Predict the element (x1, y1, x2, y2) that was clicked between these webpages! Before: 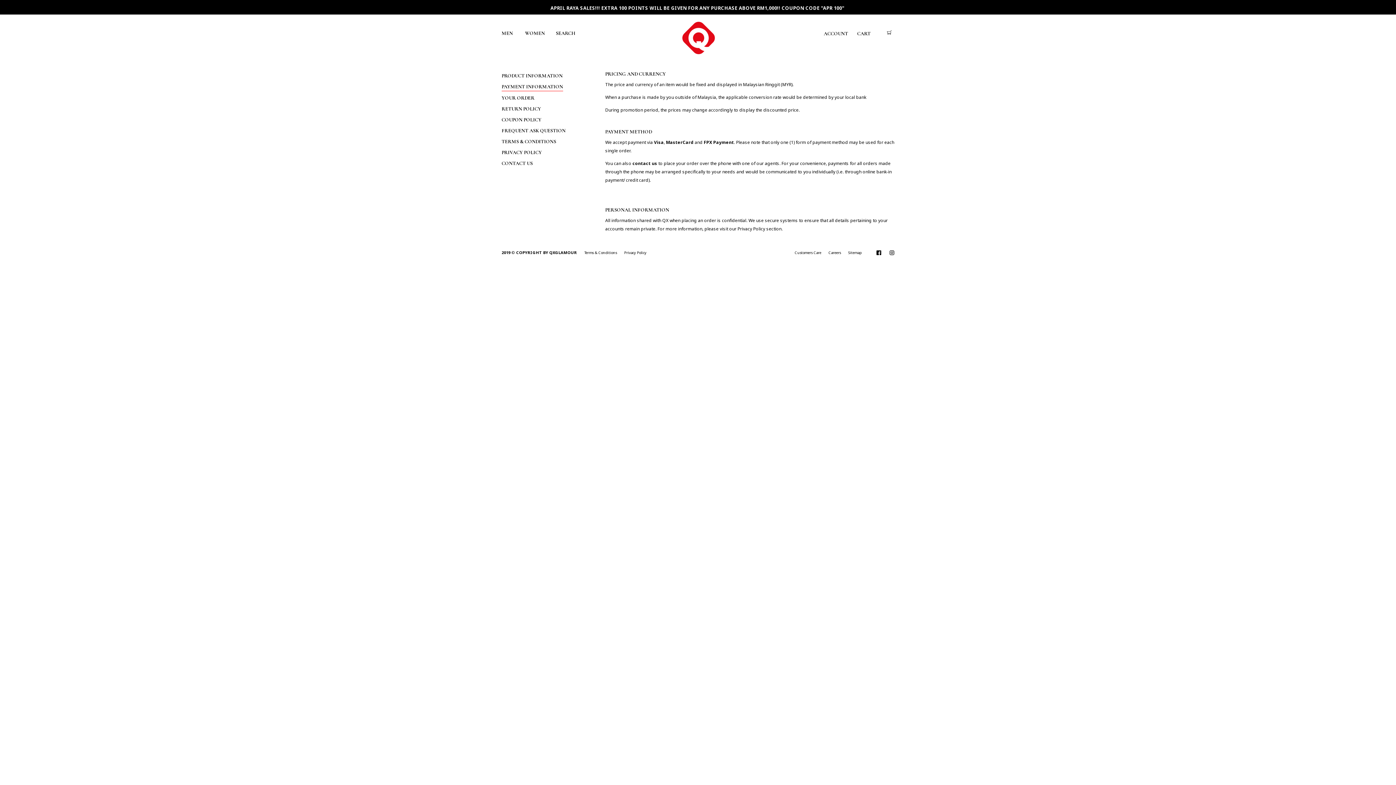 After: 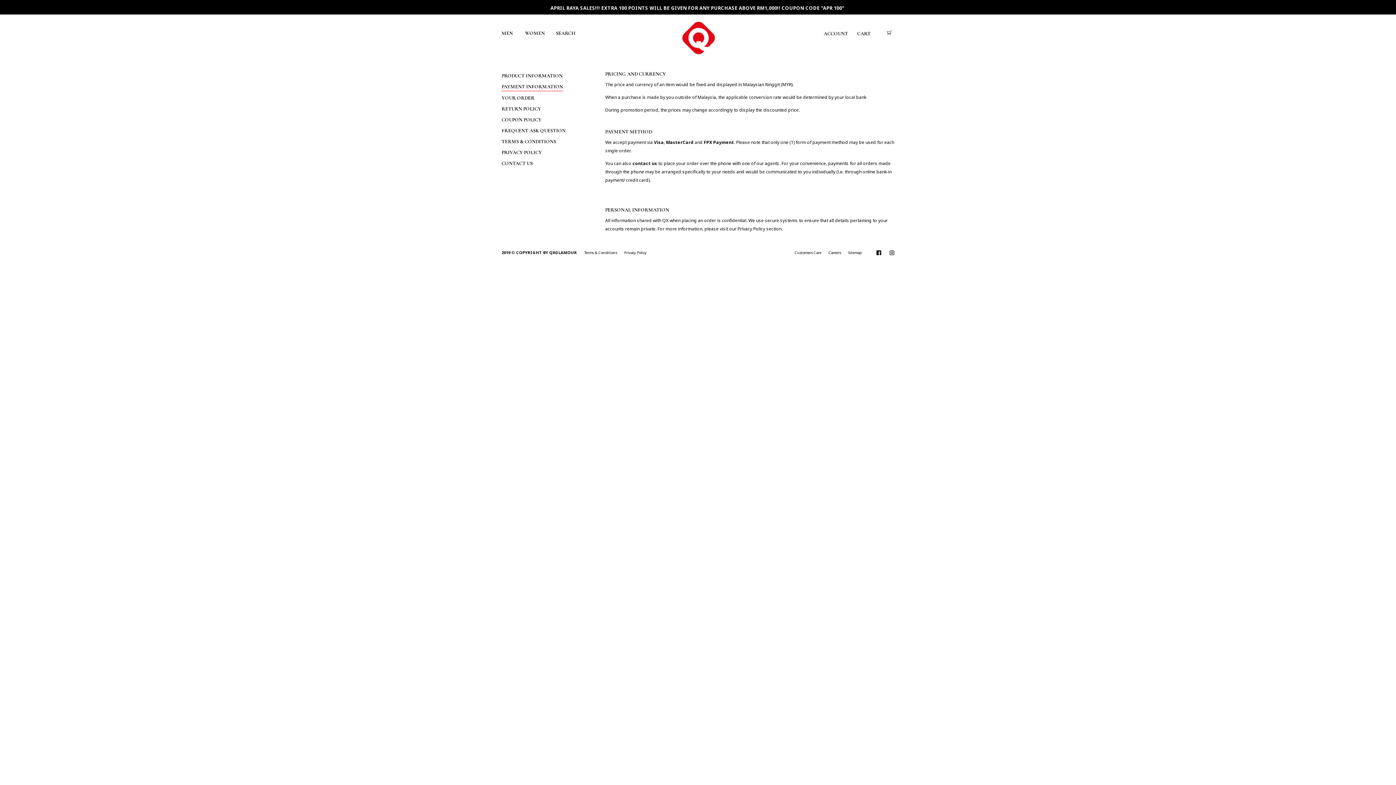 Action: label: PAYMENT INFORMATION bbox: (501, 82, 563, 91)